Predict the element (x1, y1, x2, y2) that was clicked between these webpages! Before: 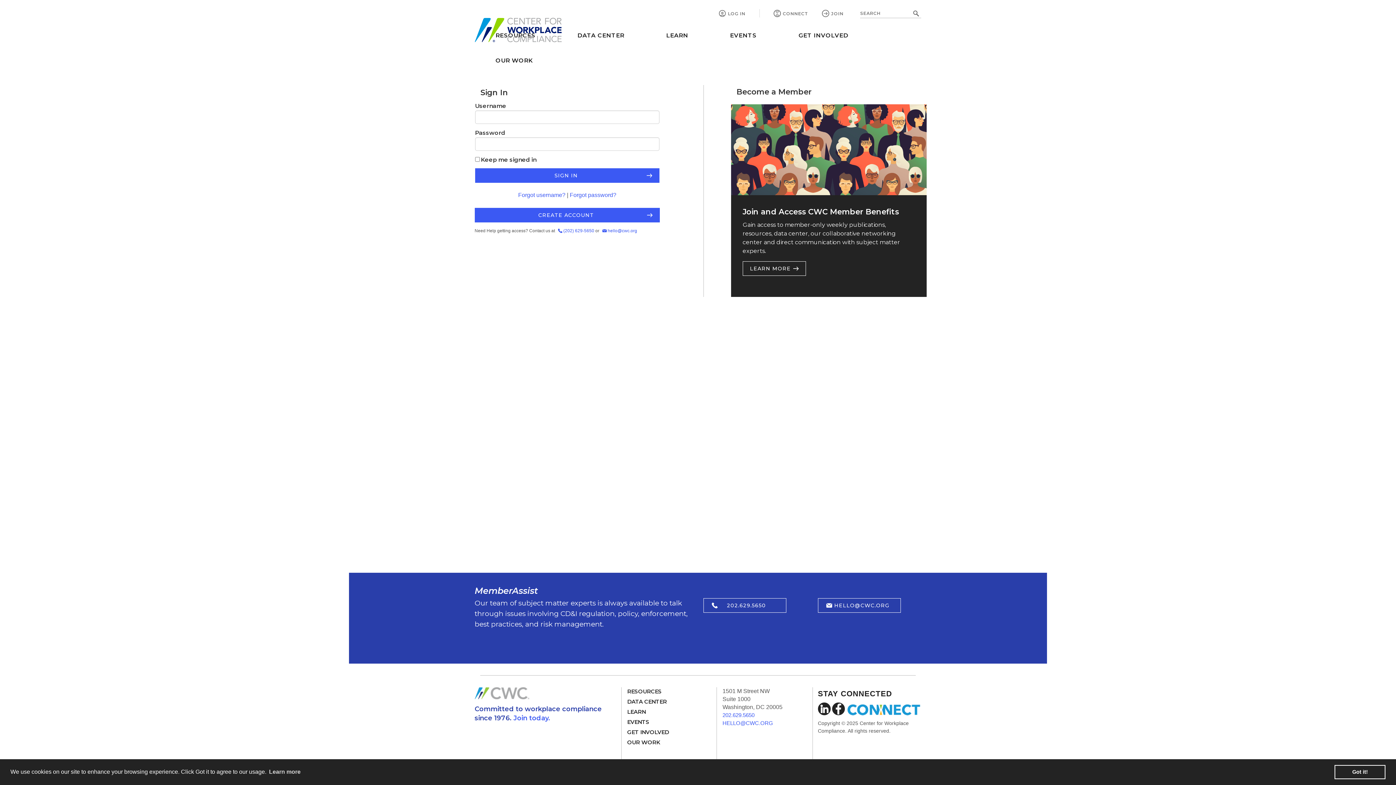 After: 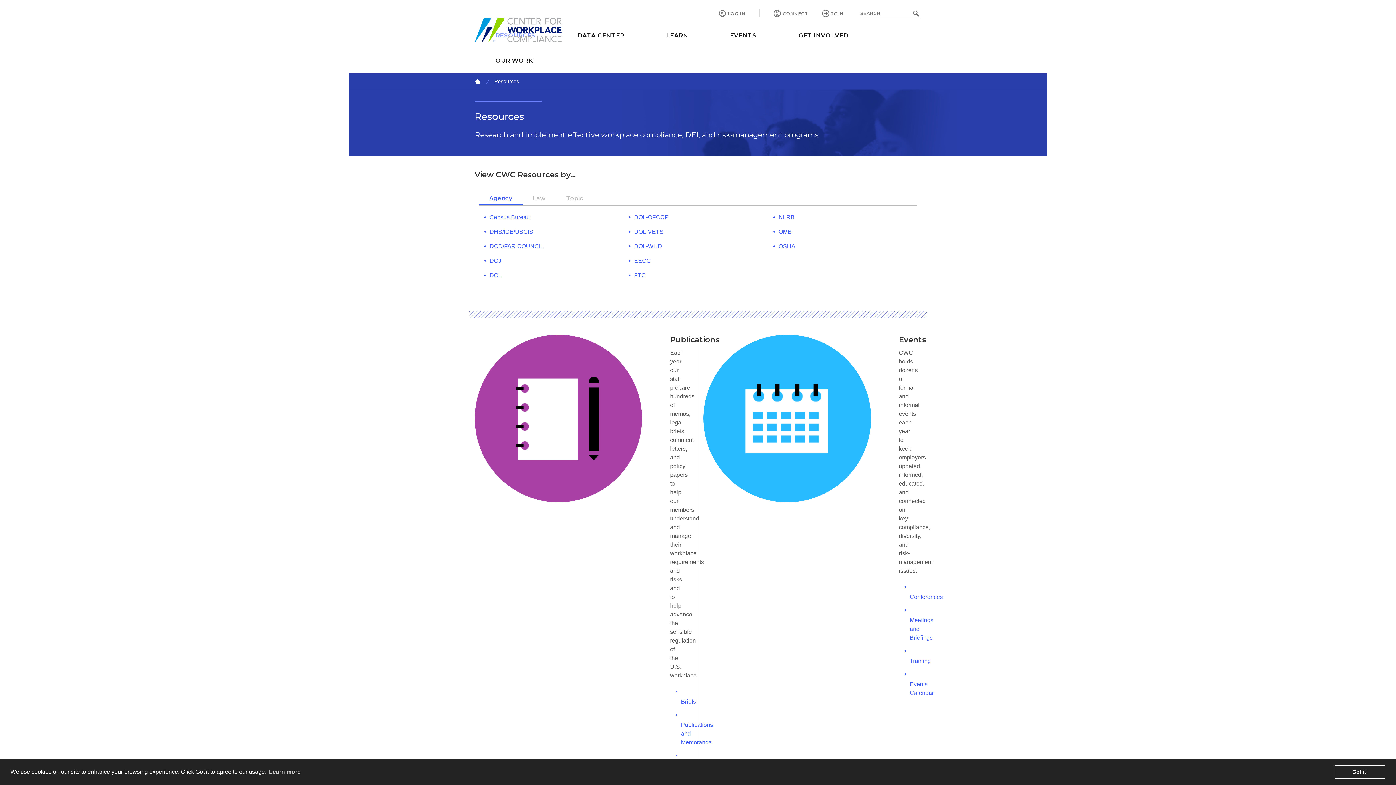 Action: label: RESOURCES bbox: (627, 688, 661, 695)